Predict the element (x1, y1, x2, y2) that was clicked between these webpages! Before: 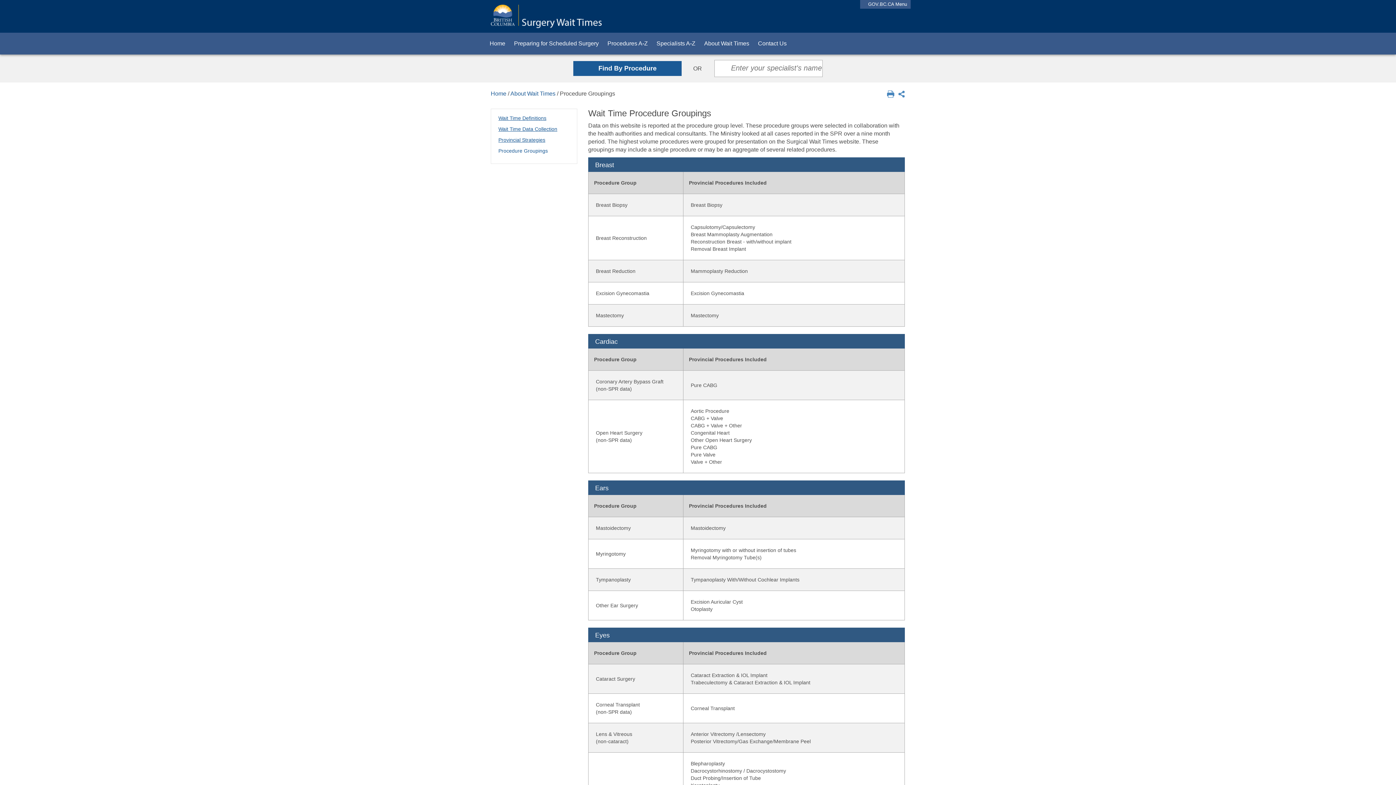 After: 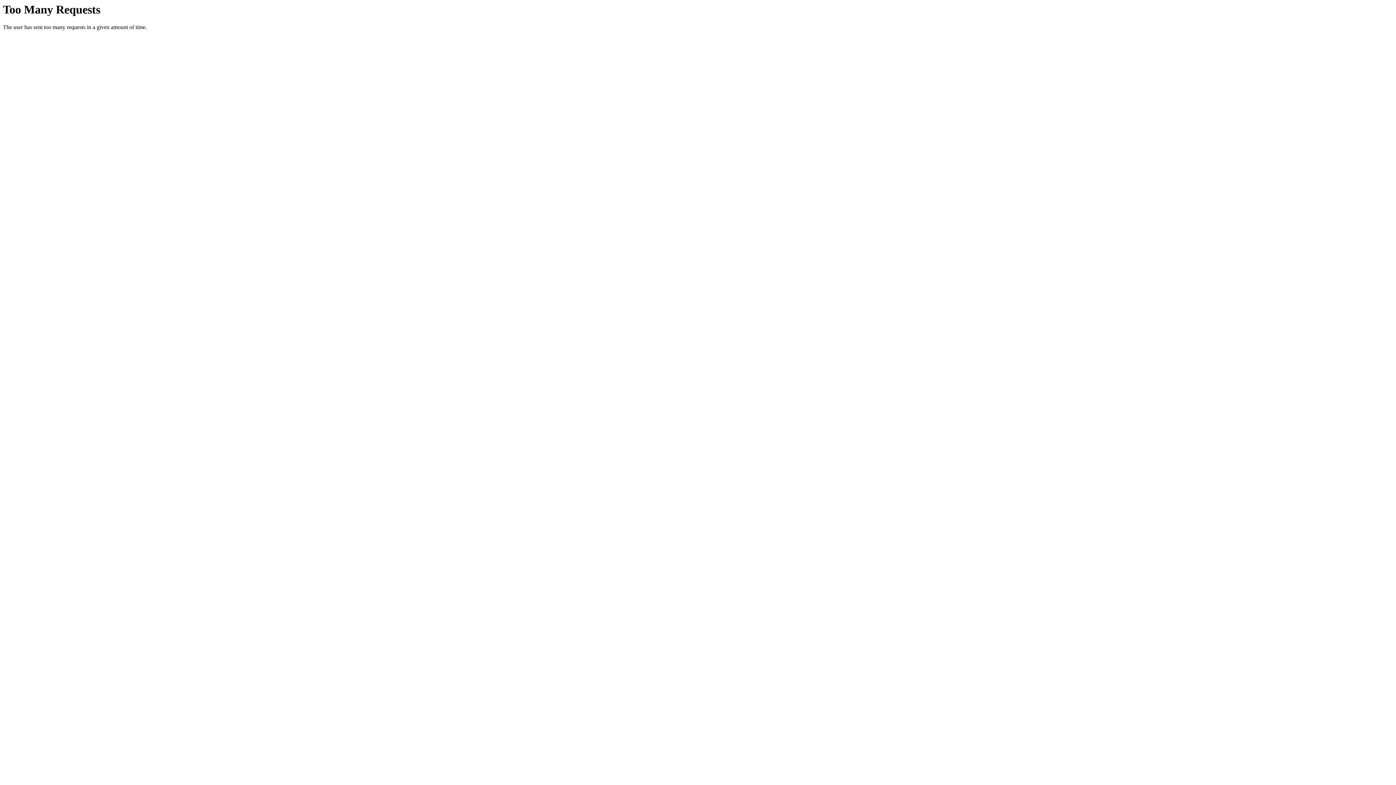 Action: label: Procedure Groupings bbox: (498, 148, 548, 153)